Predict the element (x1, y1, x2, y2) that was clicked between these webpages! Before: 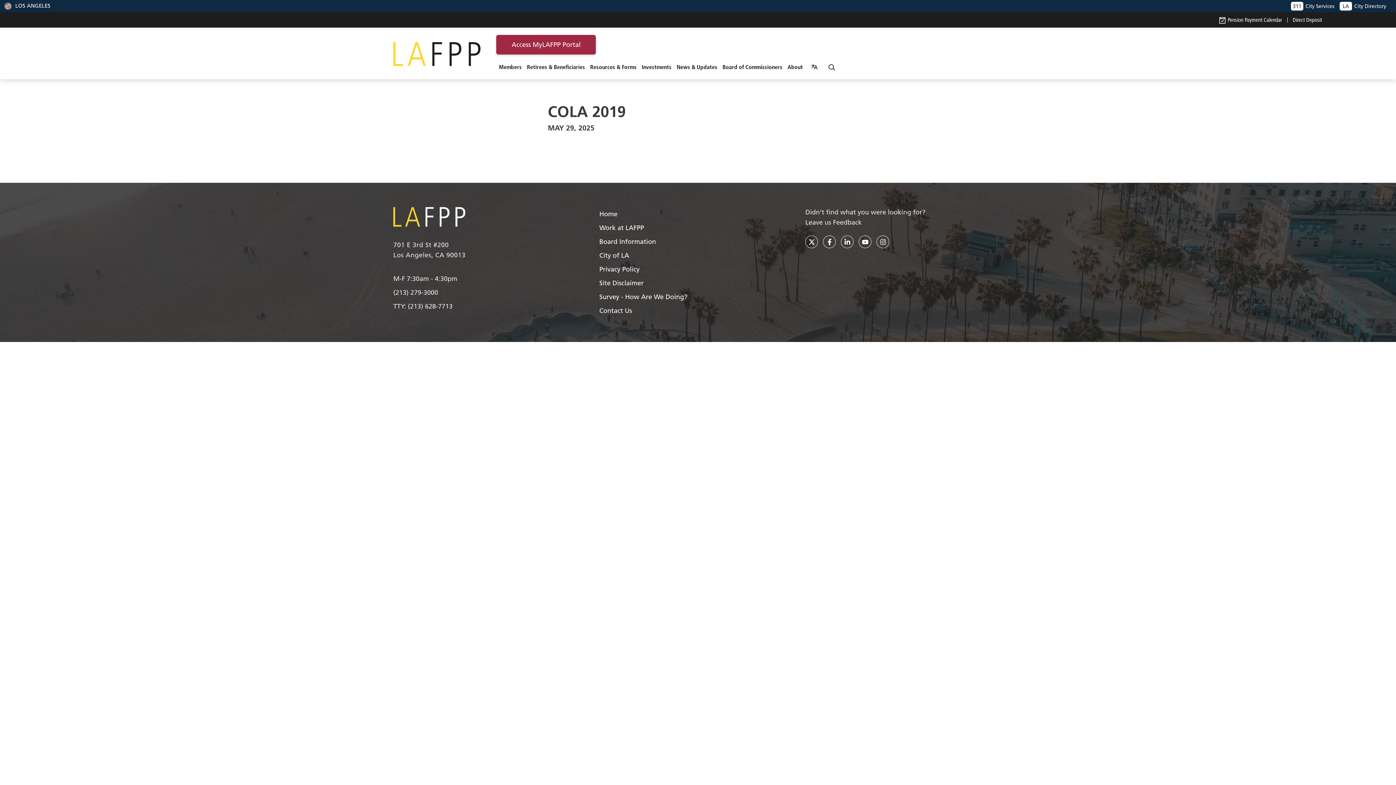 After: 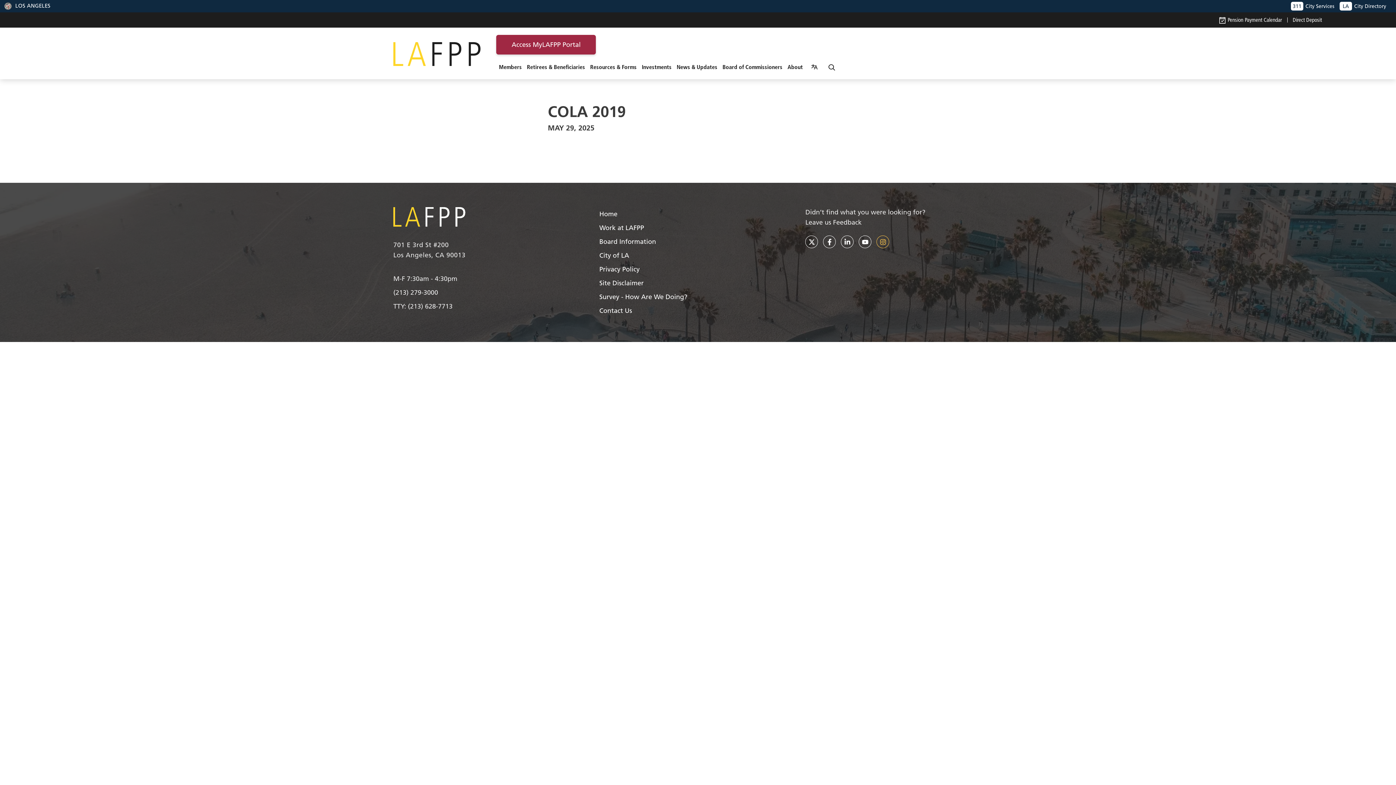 Action: label: instagram bbox: (876, 235, 889, 248)